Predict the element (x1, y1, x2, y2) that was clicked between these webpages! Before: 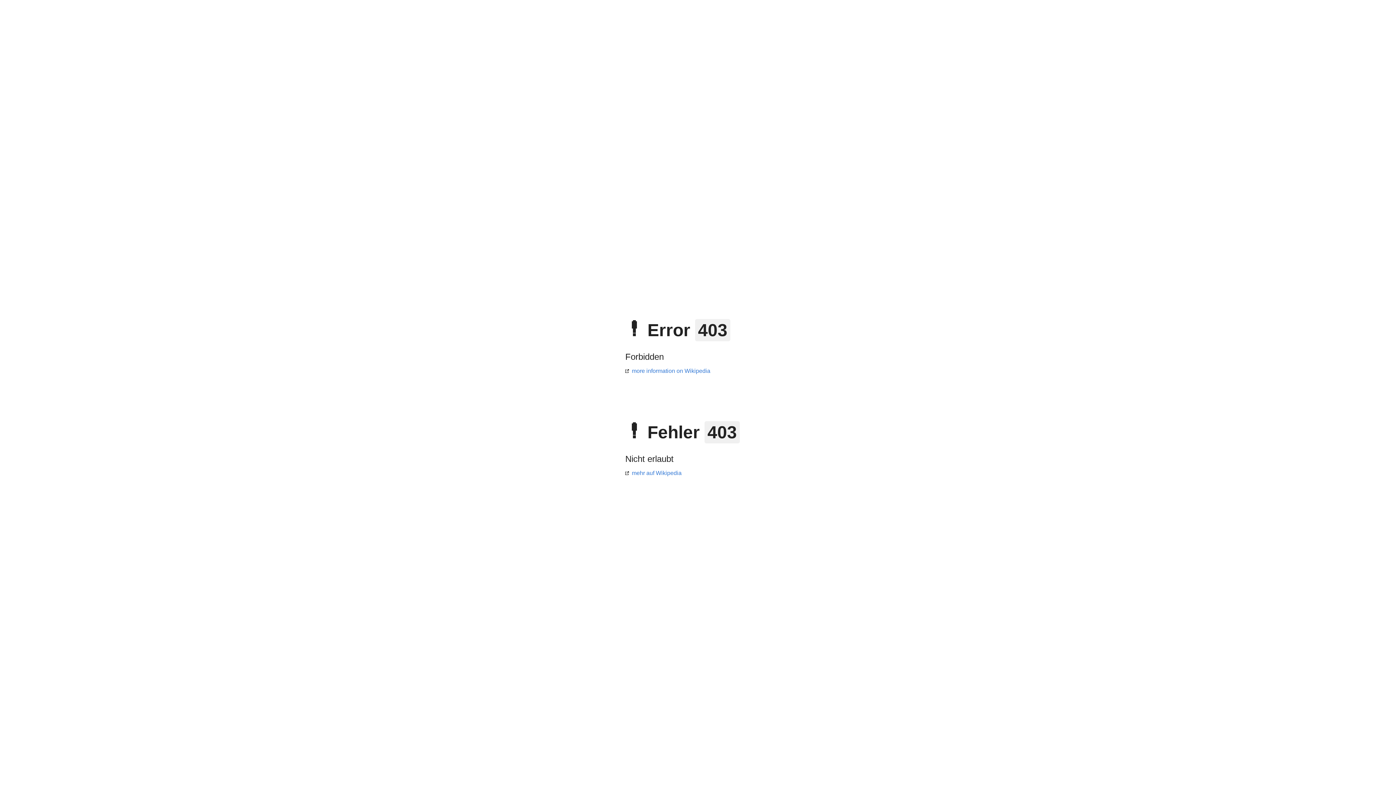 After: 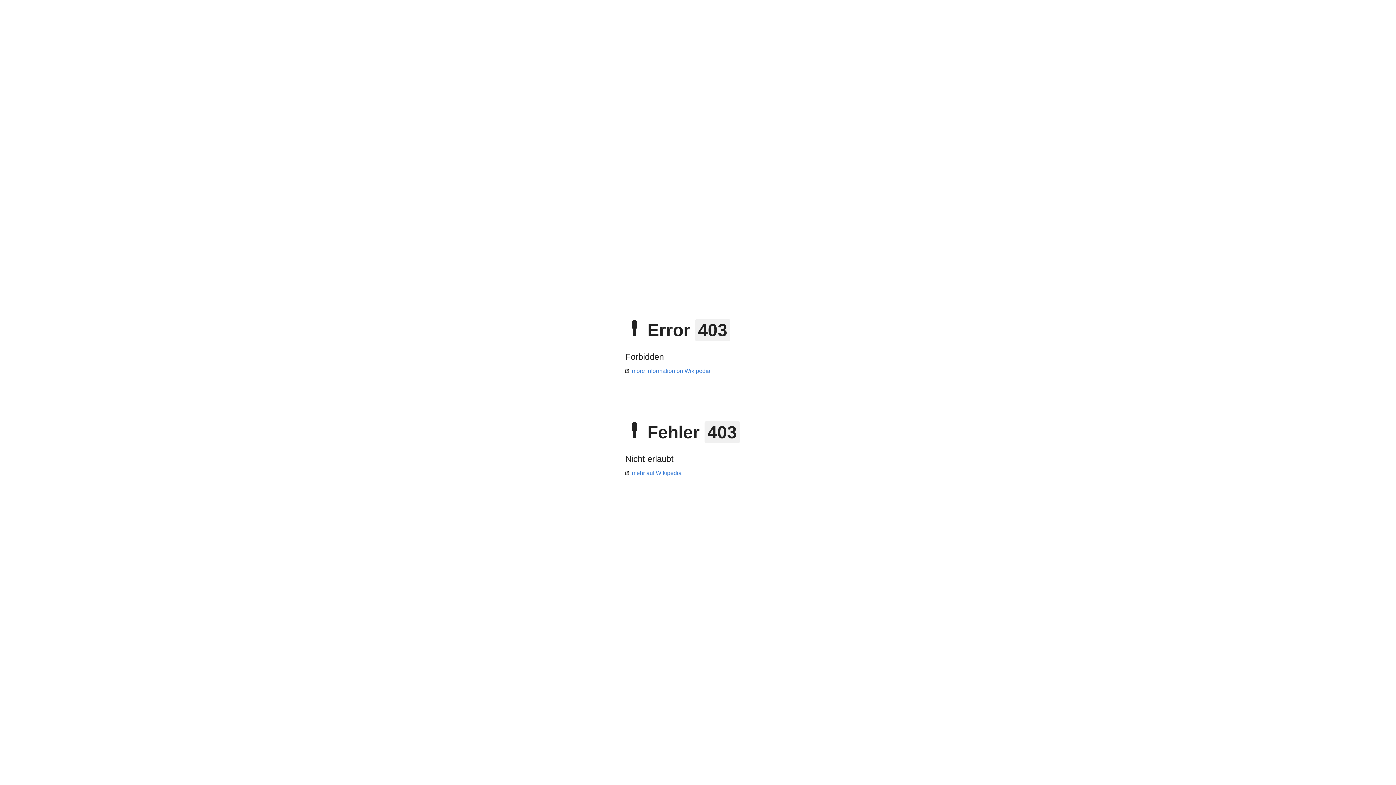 Action: label: mehr auf Wikipedia bbox: (625, 470, 681, 476)